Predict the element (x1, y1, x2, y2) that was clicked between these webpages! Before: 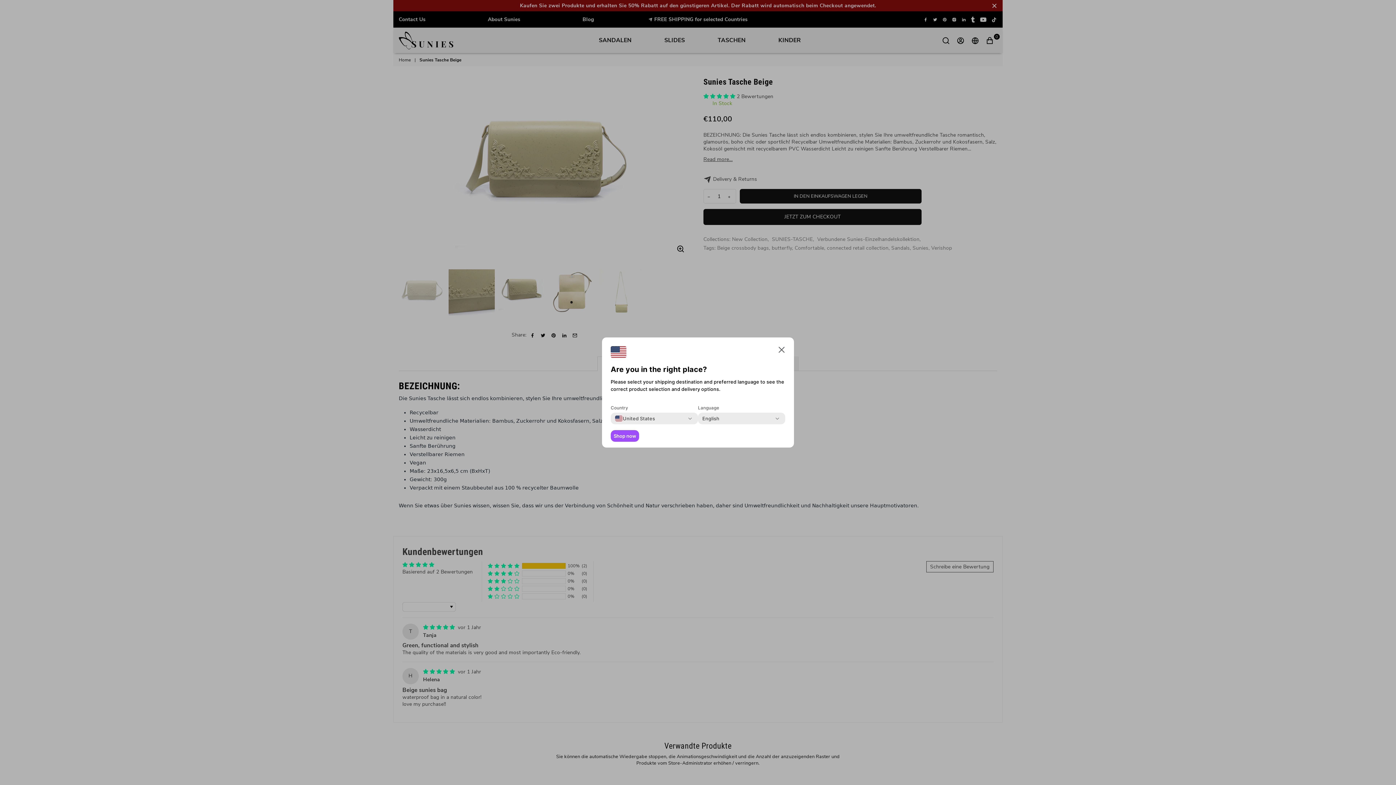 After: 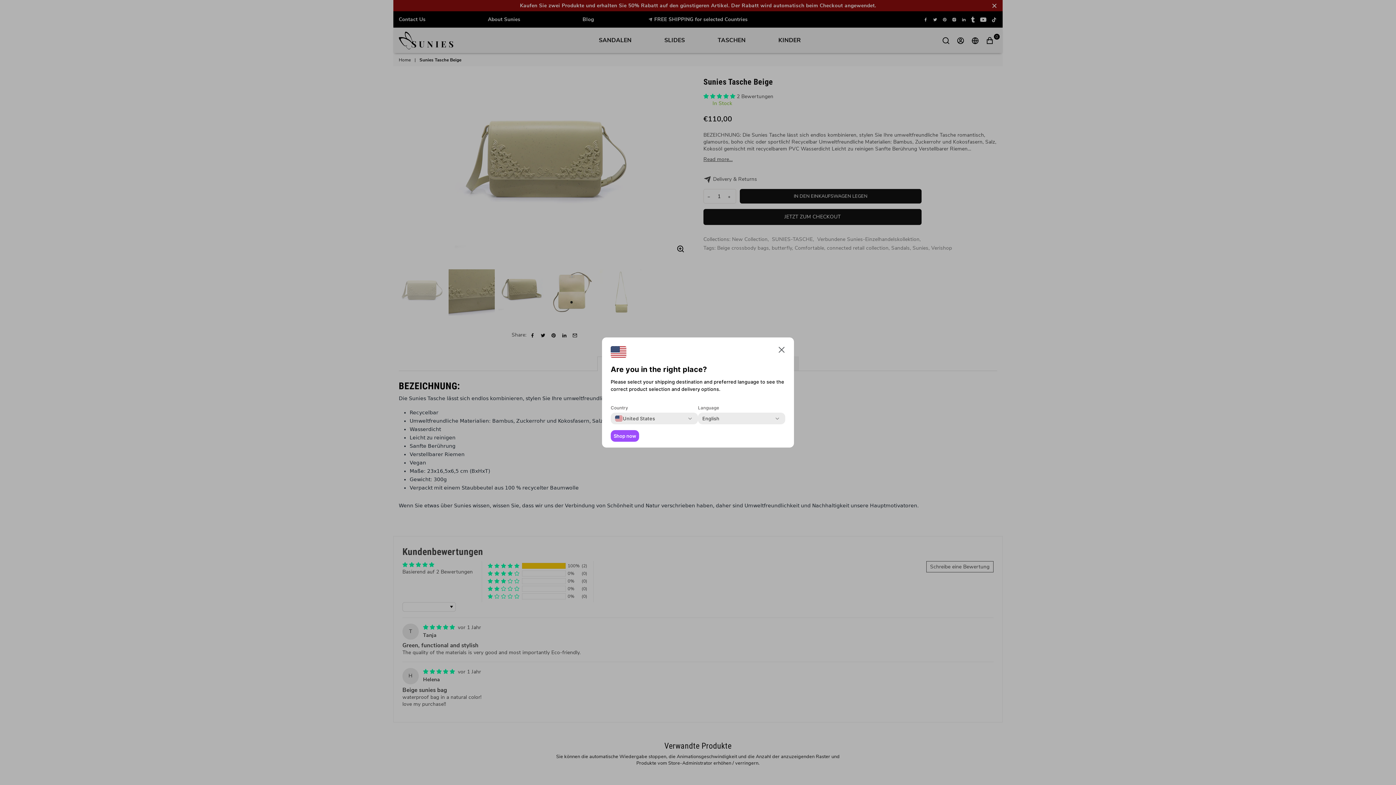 Action: label: Shop now bbox: (610, 430, 639, 442)